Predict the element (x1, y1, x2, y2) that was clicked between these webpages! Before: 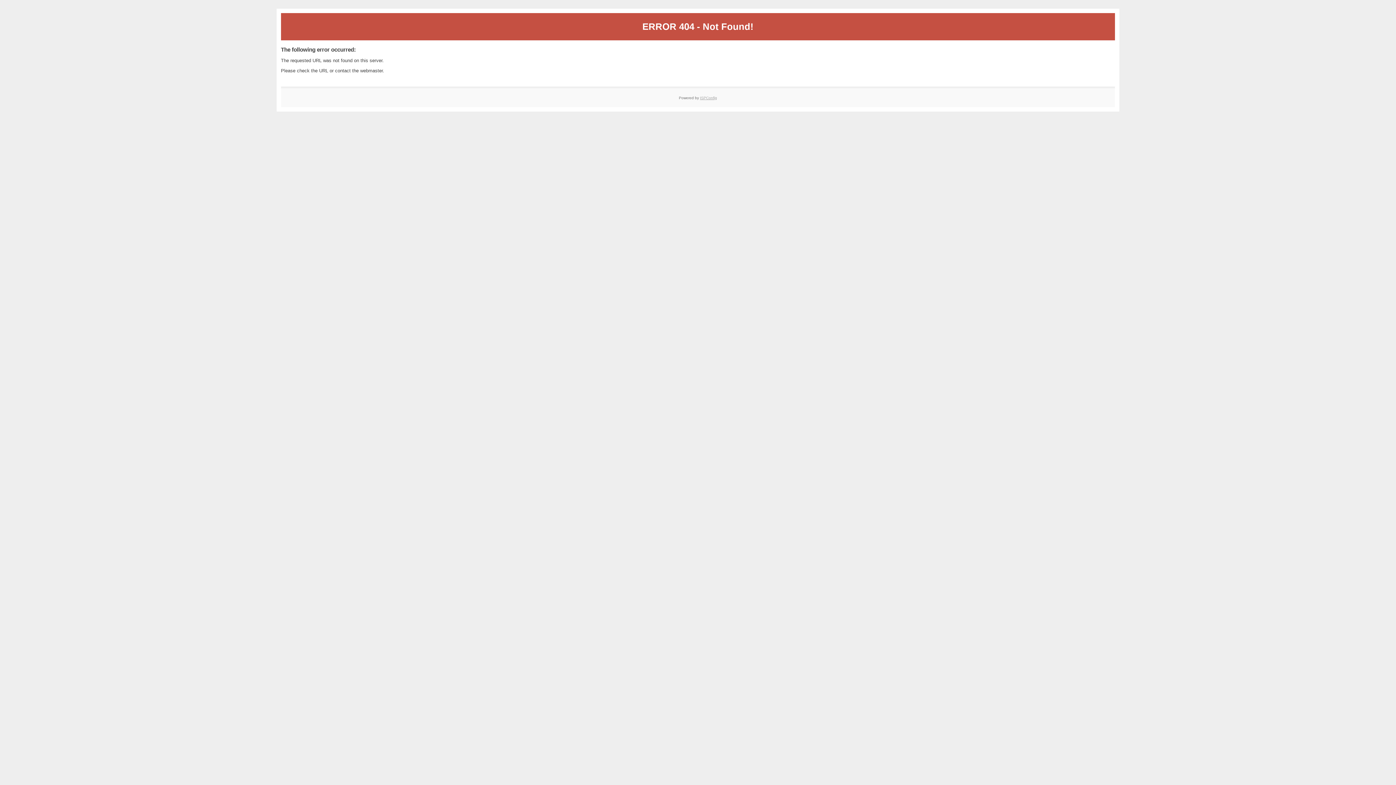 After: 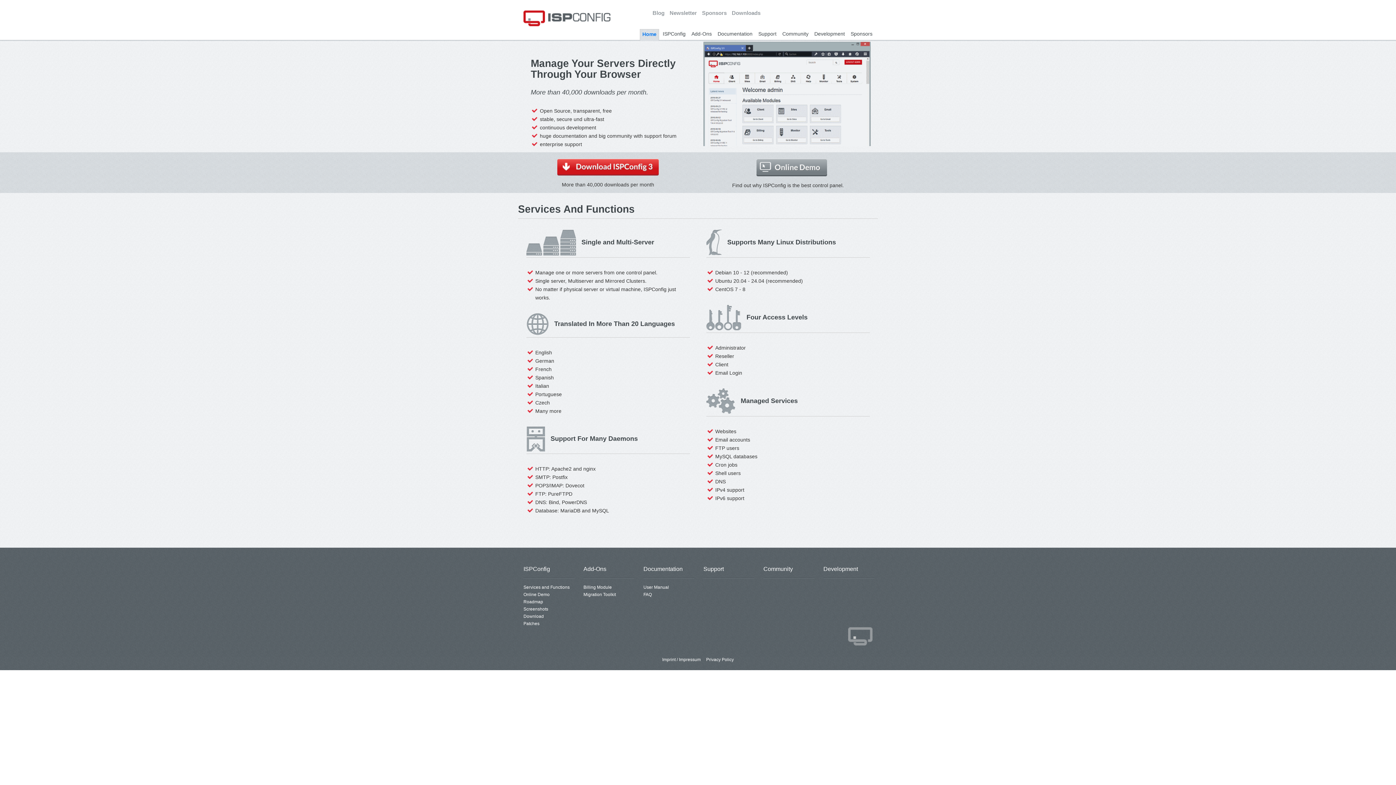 Action: bbox: (700, 95, 717, 99) label: ISPConfig